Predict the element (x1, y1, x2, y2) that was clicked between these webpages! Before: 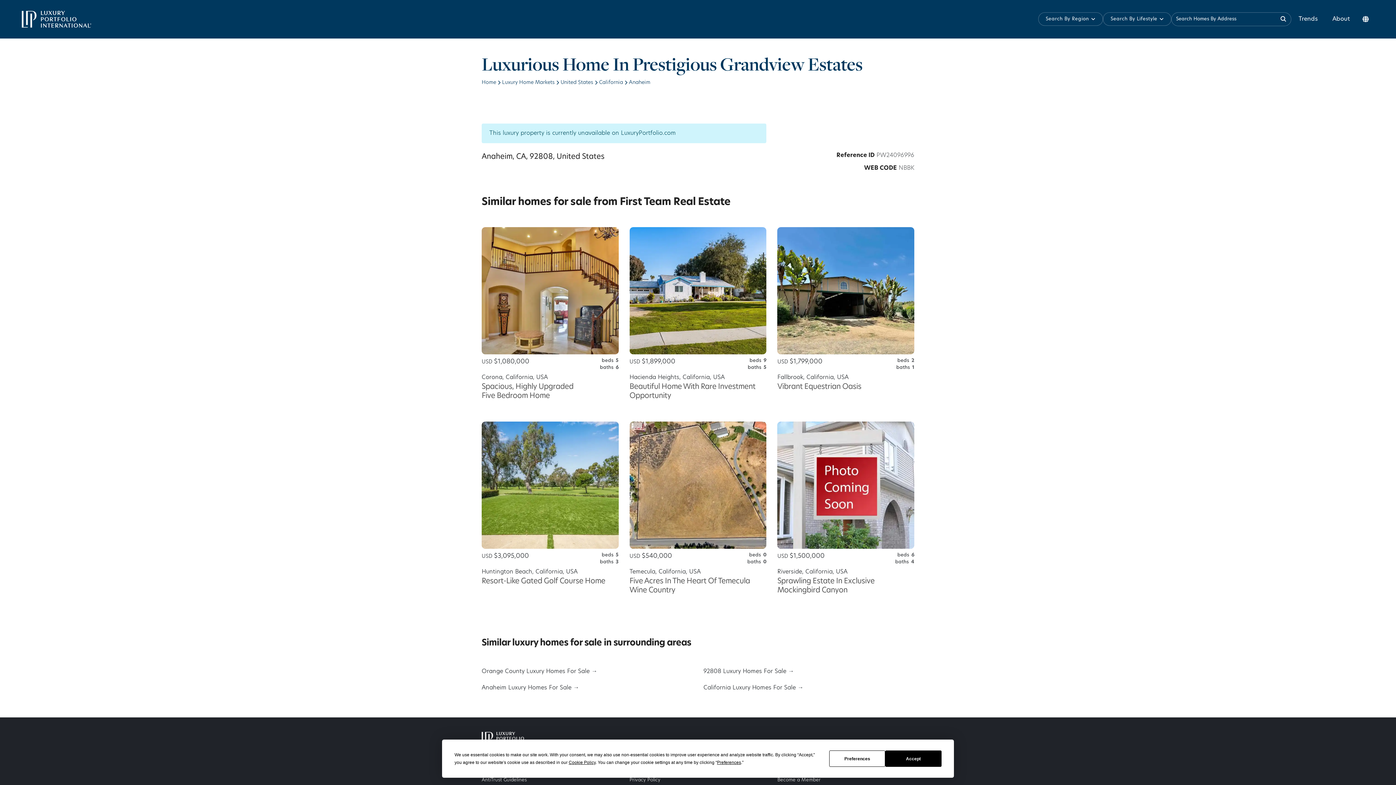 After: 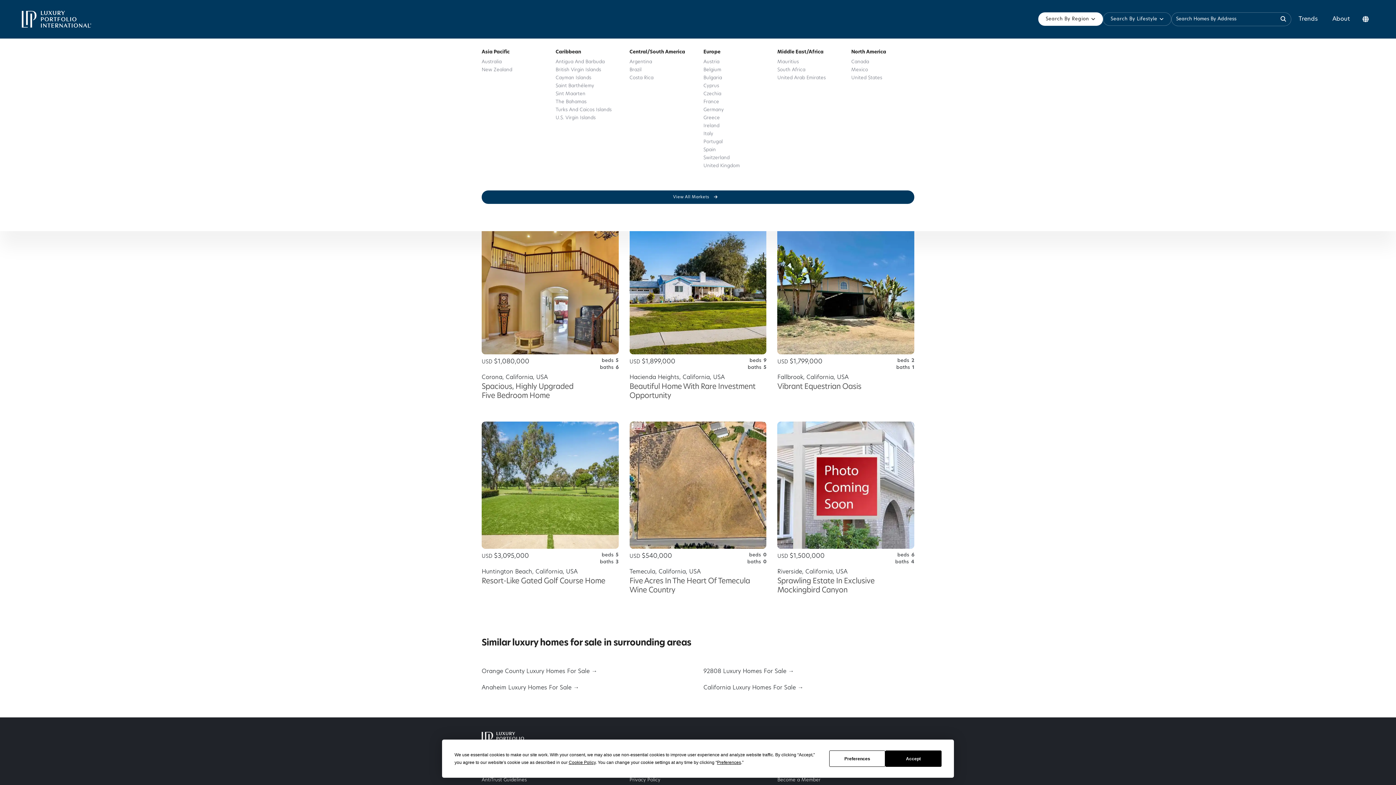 Action: label: Search By Region bbox: (1038, 12, 1103, 25)